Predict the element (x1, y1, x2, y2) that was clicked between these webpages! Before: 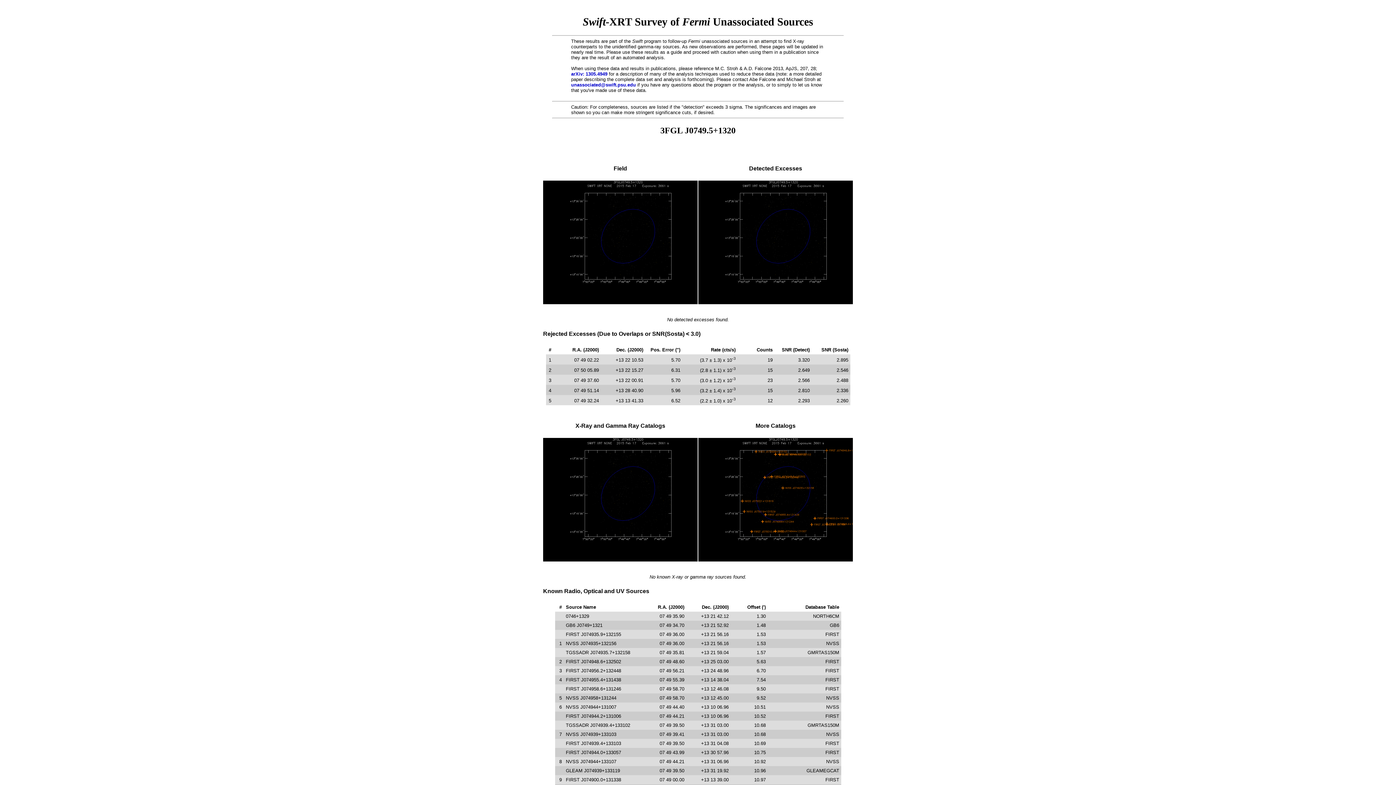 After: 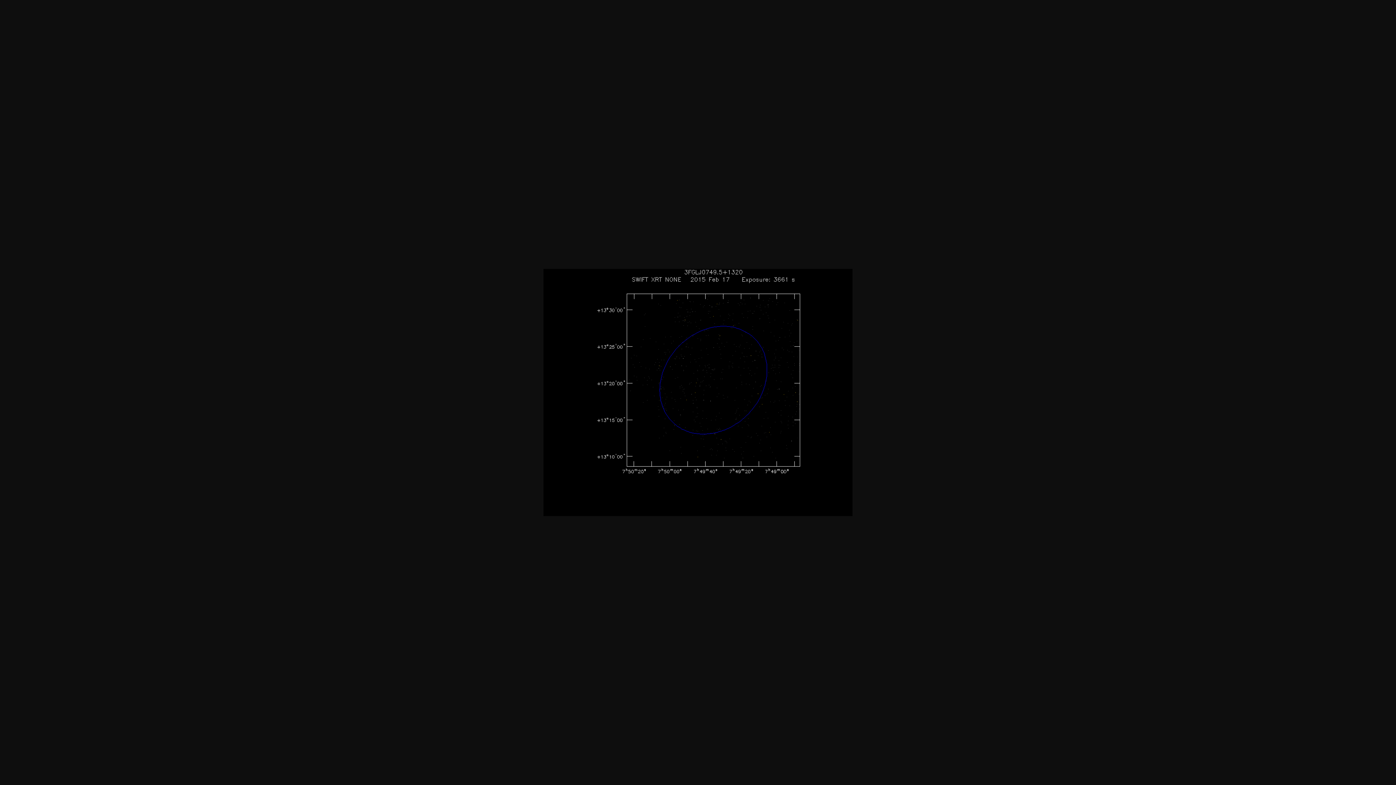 Action: bbox: (543, 300, 697, 305)